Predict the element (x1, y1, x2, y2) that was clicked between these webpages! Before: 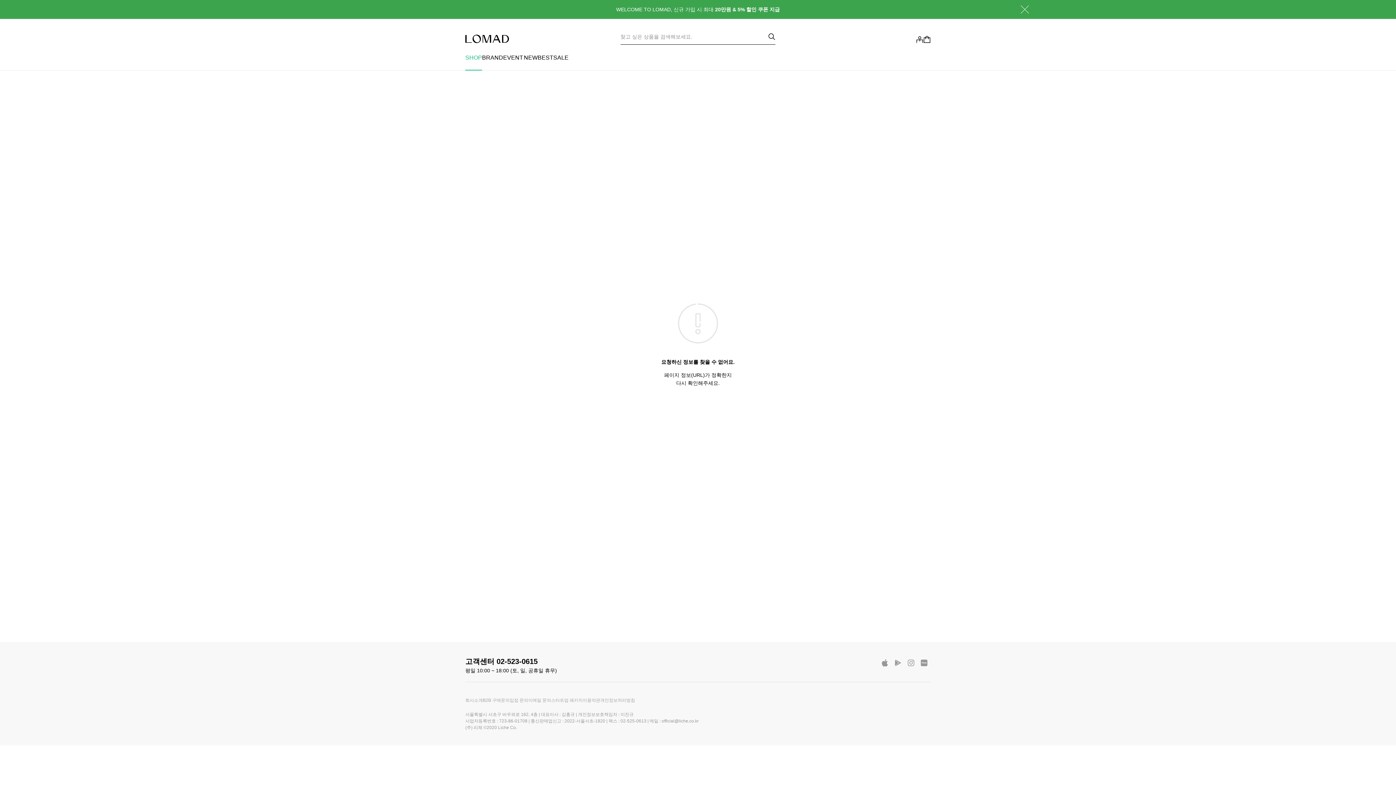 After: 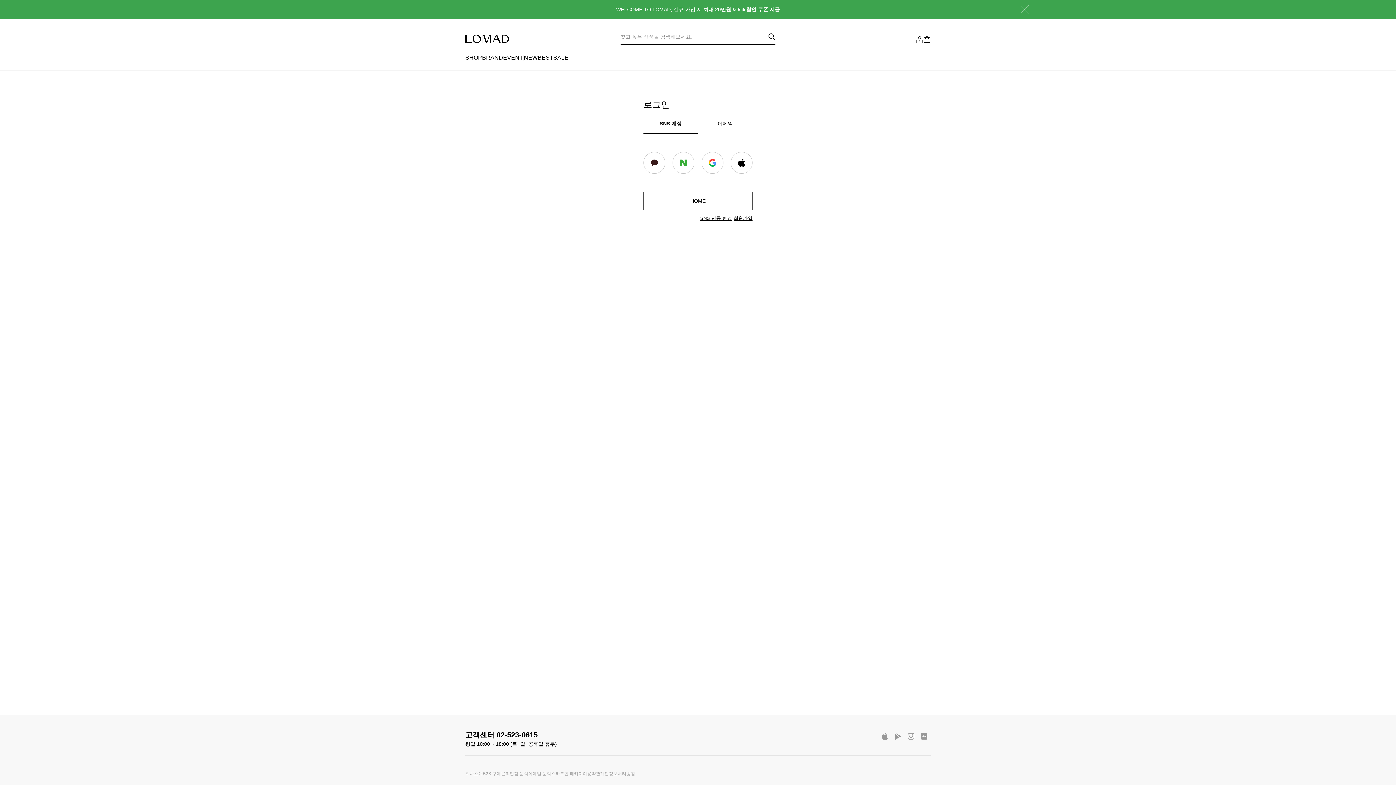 Action: bbox: (916, 36, 923, 43)